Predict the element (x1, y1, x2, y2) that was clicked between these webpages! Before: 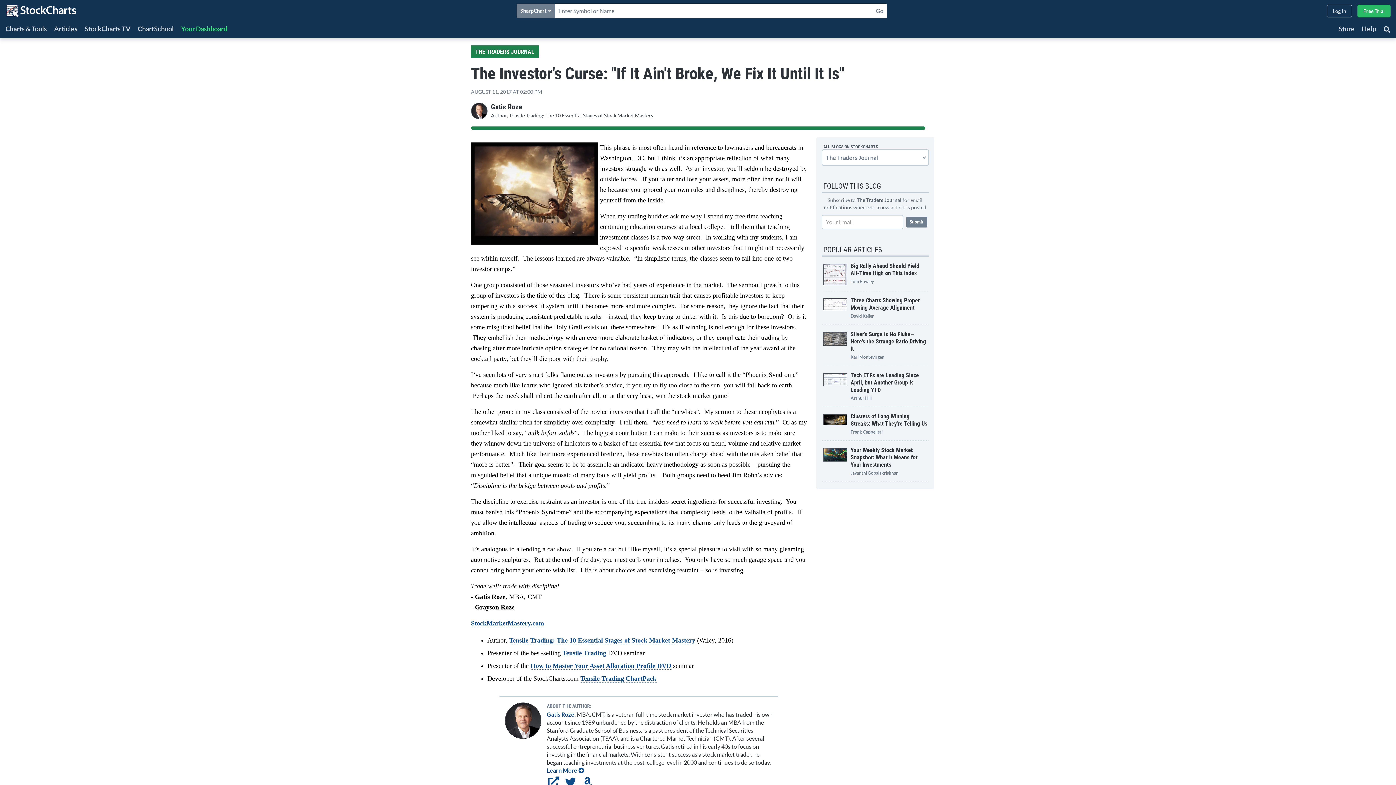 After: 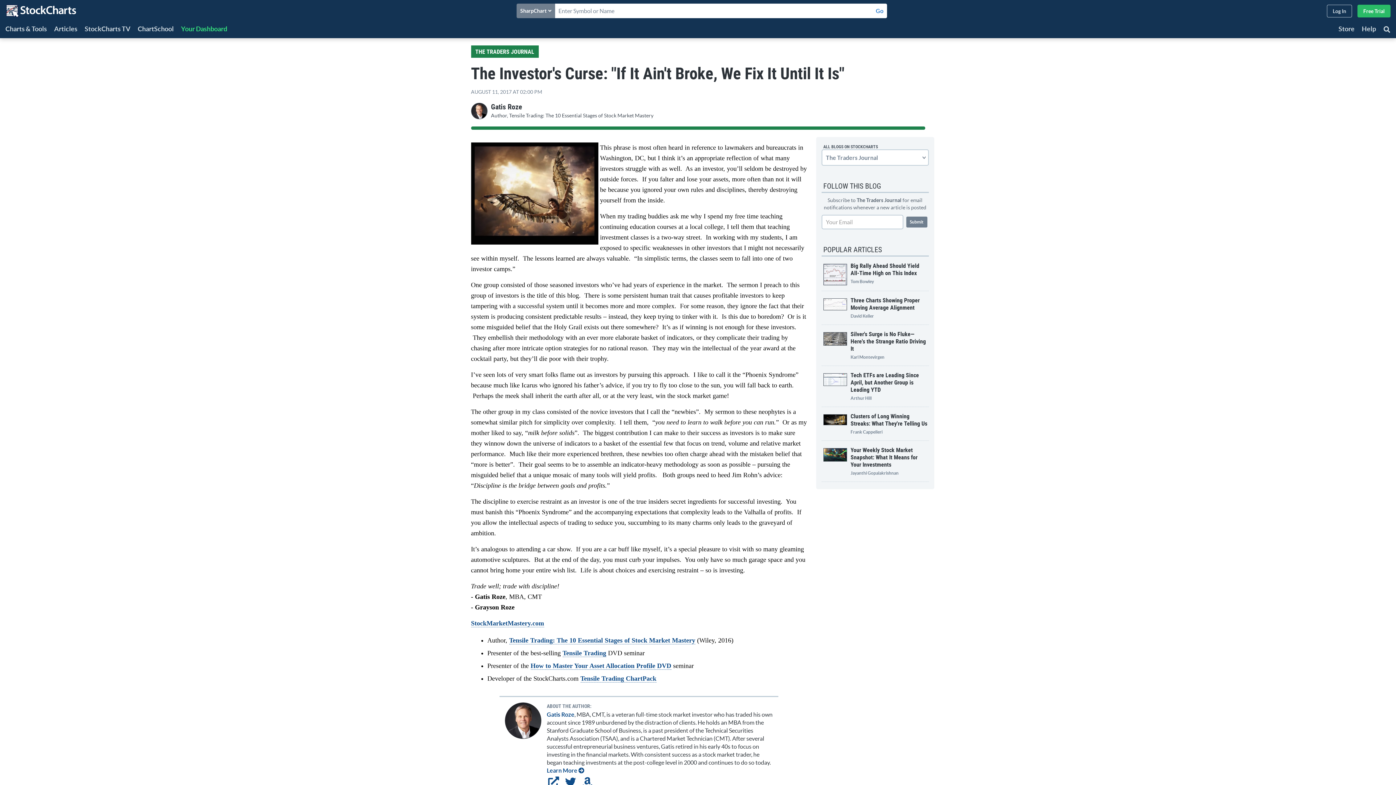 Action: bbox: (872, 3, 887, 18) label: Go